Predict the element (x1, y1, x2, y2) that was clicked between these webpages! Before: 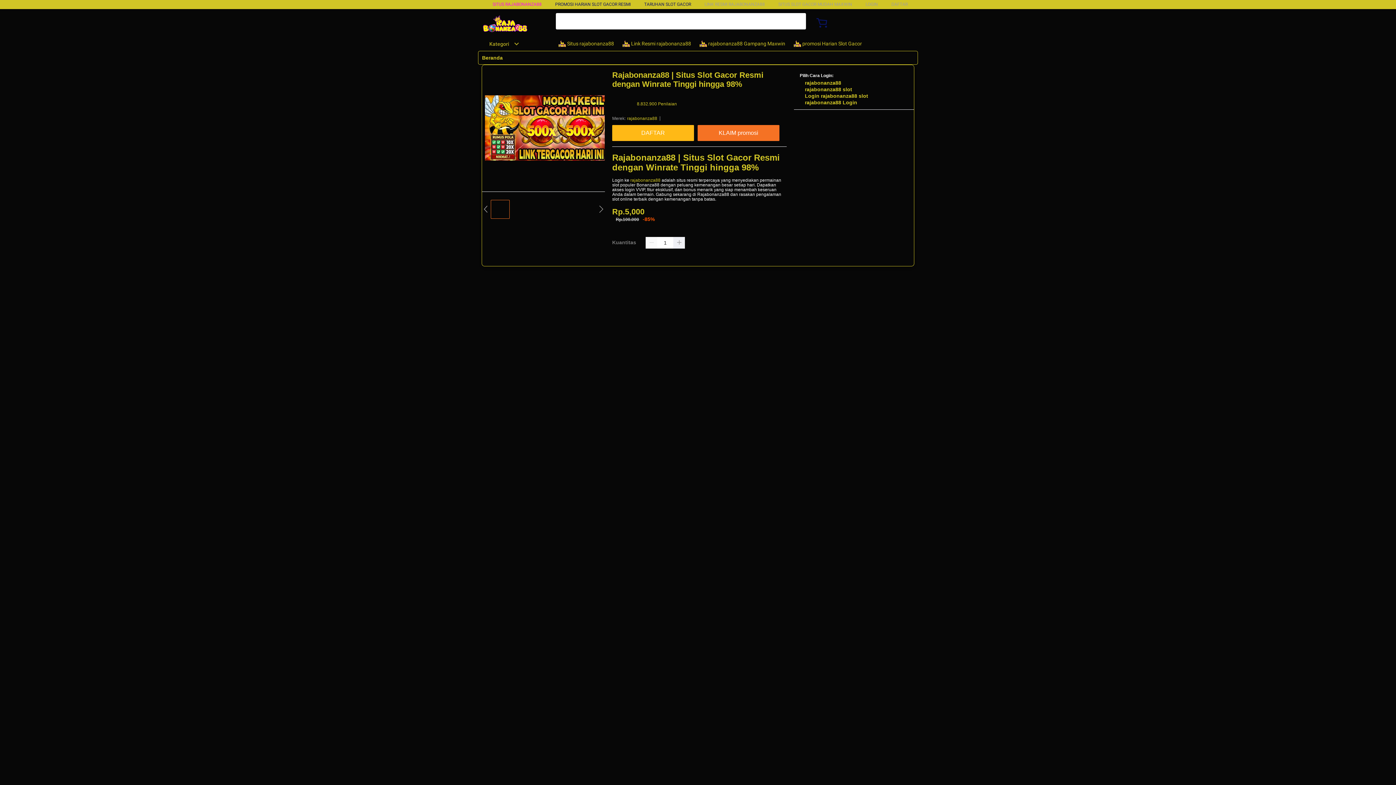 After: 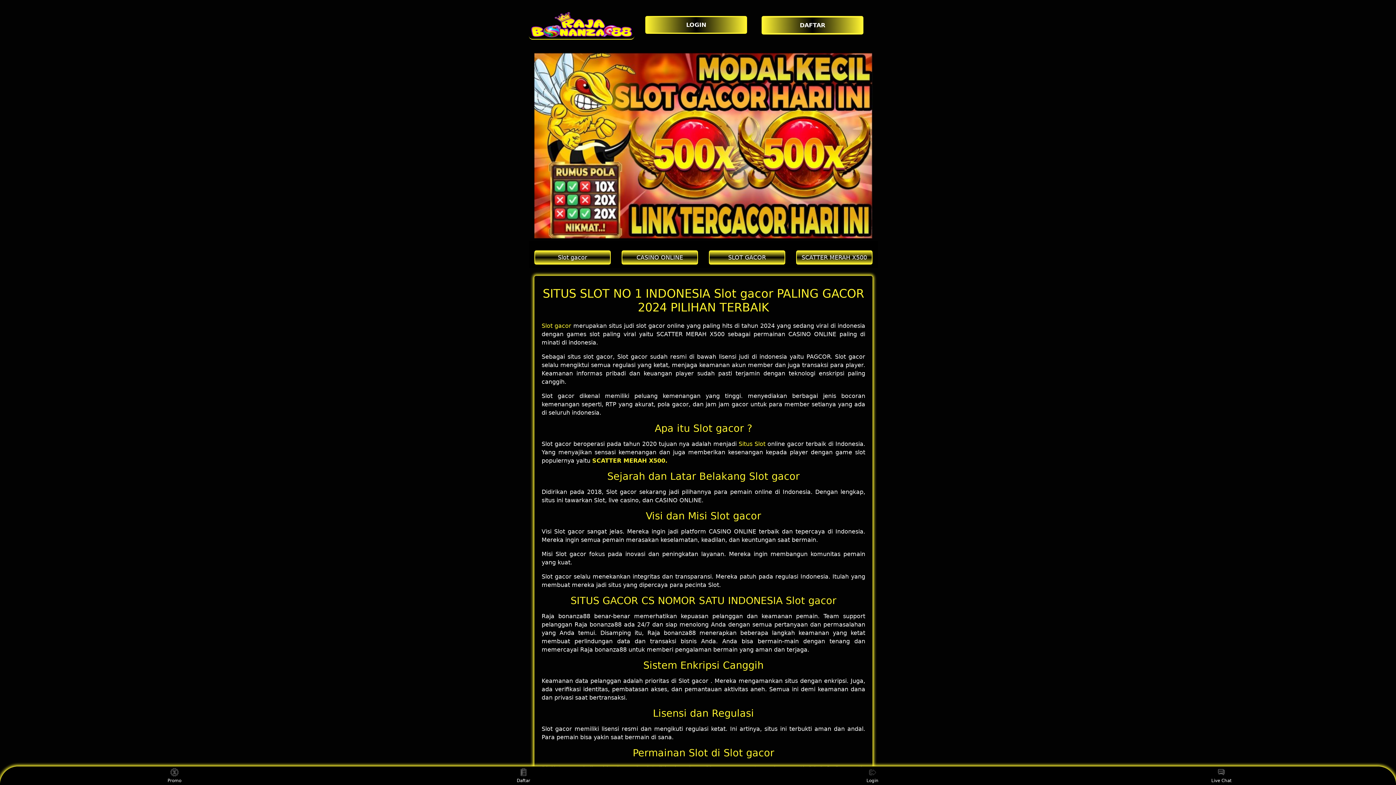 Action: label: DAFTAR bbox: (891, 1, 908, 6)